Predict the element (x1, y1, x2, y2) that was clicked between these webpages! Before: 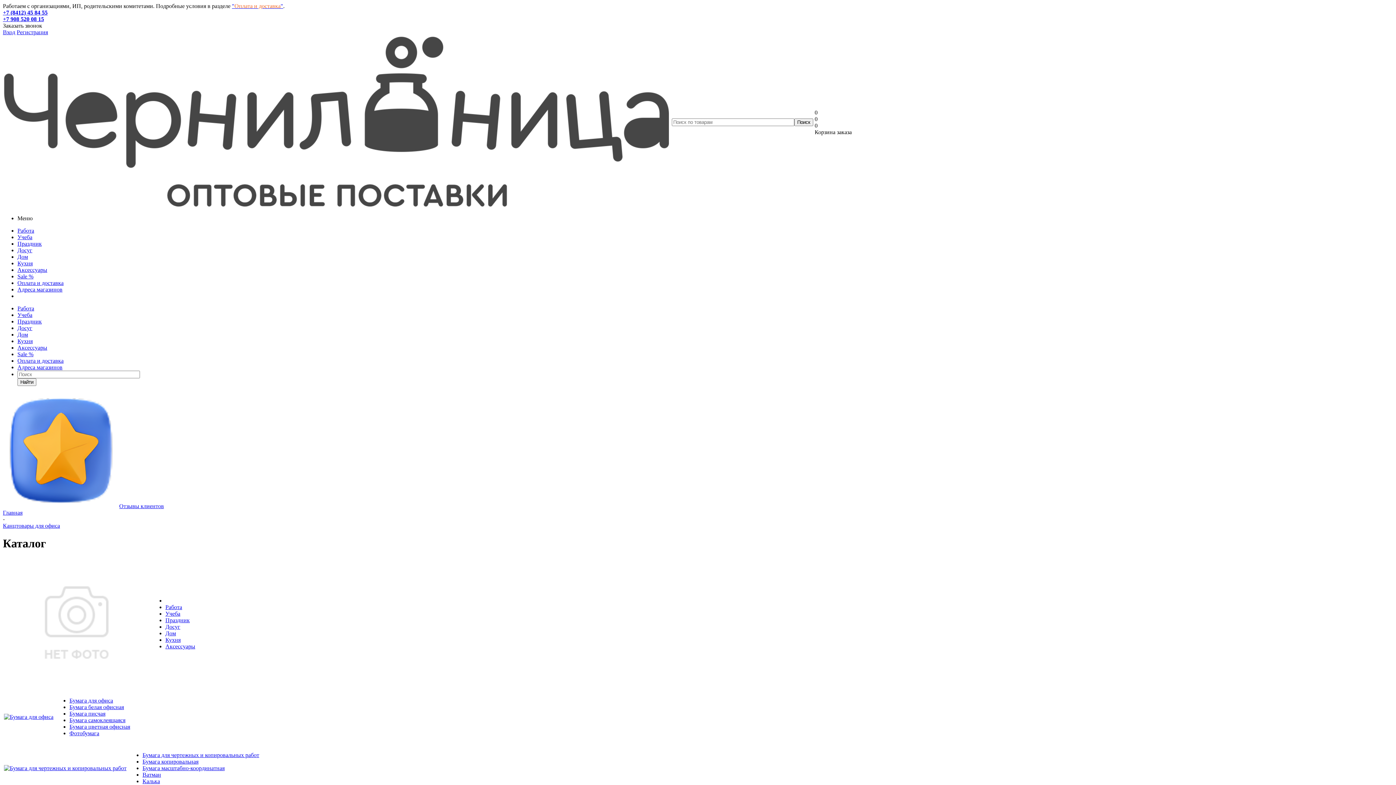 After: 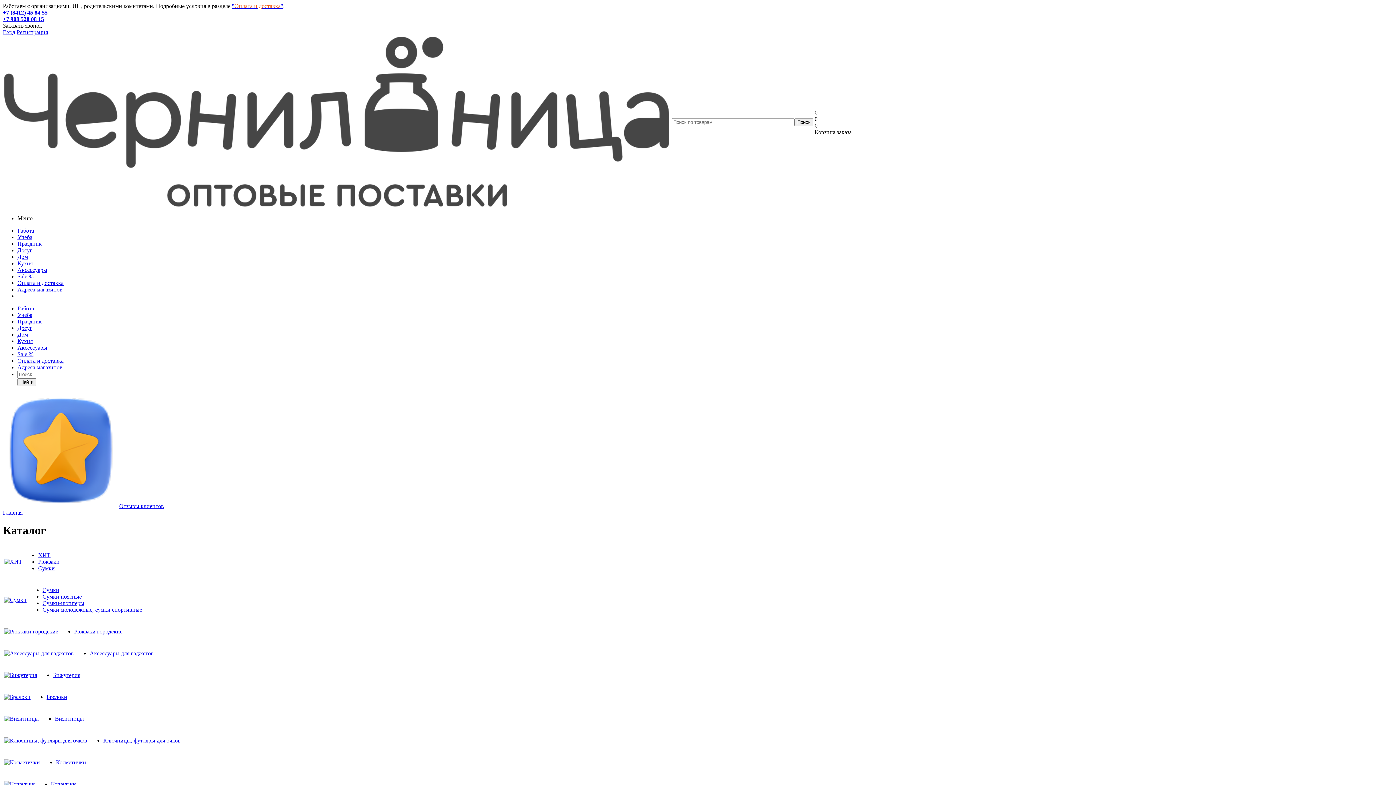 Action: bbox: (165, 643, 195, 649) label: Аксессуары